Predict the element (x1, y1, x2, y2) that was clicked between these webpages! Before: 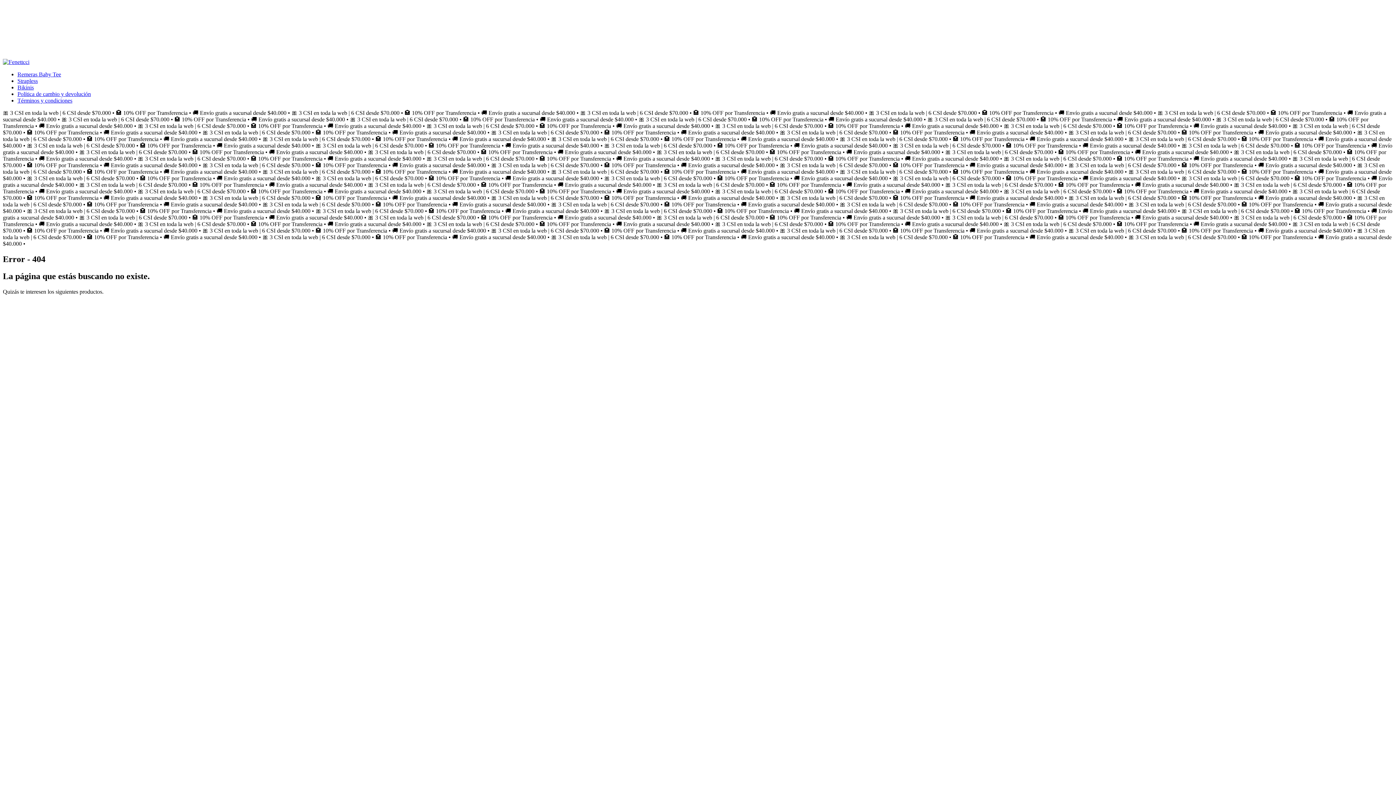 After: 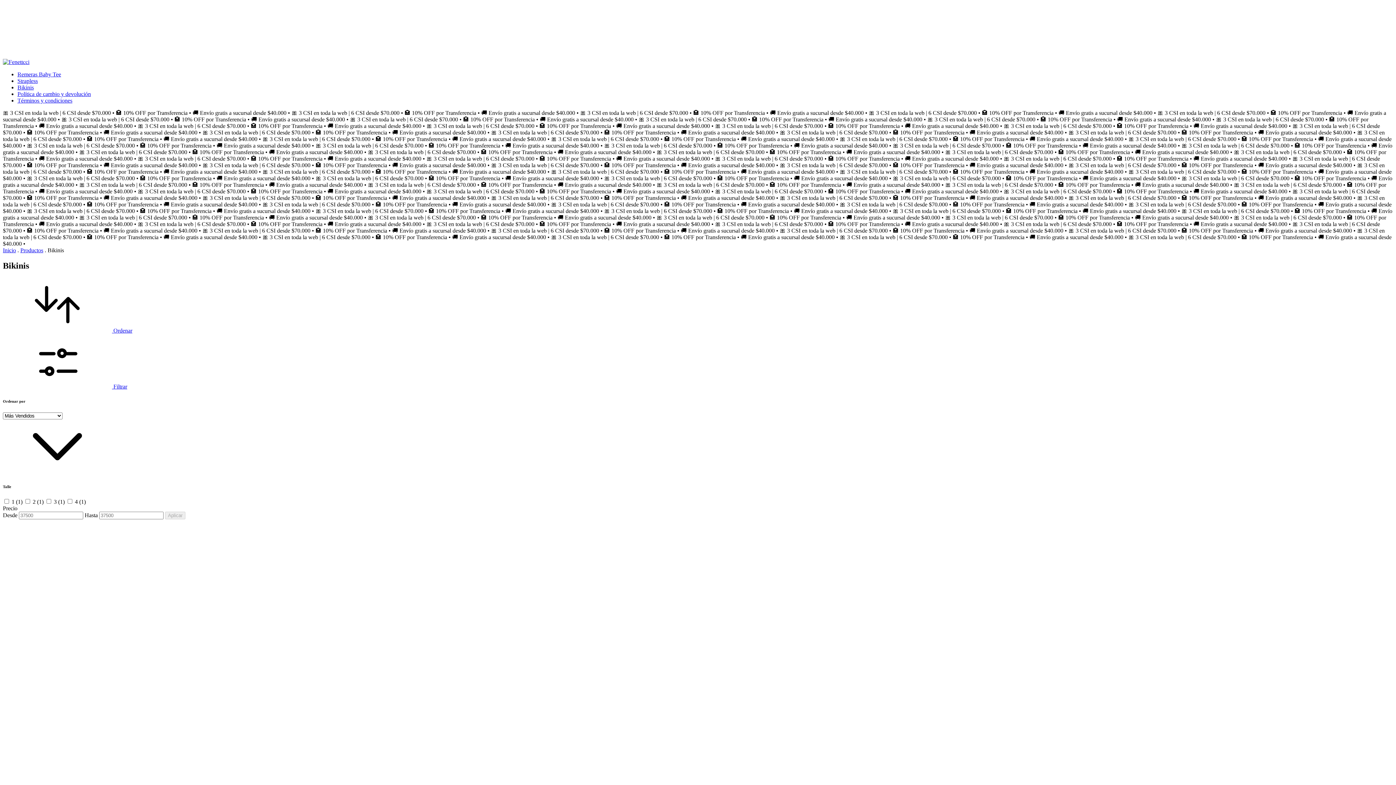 Action: bbox: (17, 84, 33, 90) label: Bikinis